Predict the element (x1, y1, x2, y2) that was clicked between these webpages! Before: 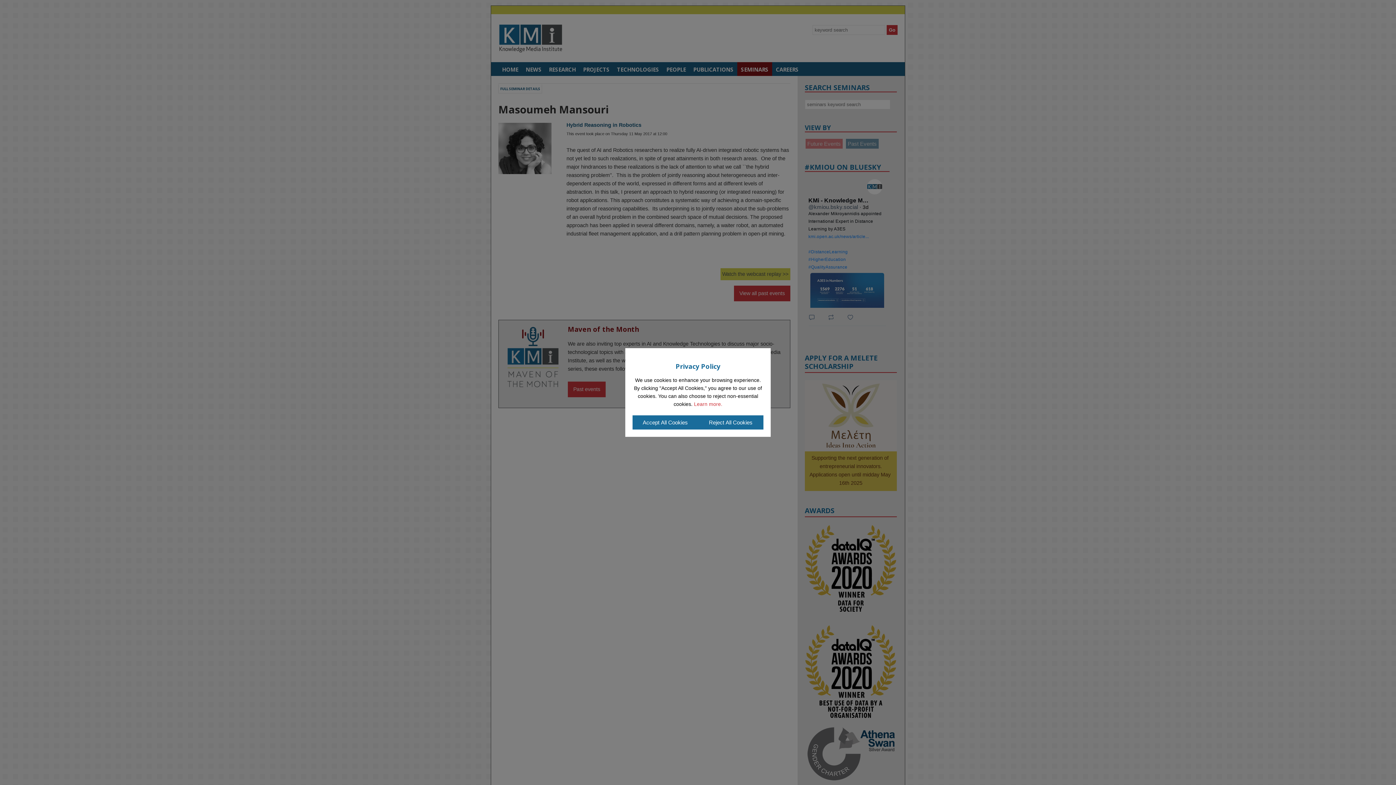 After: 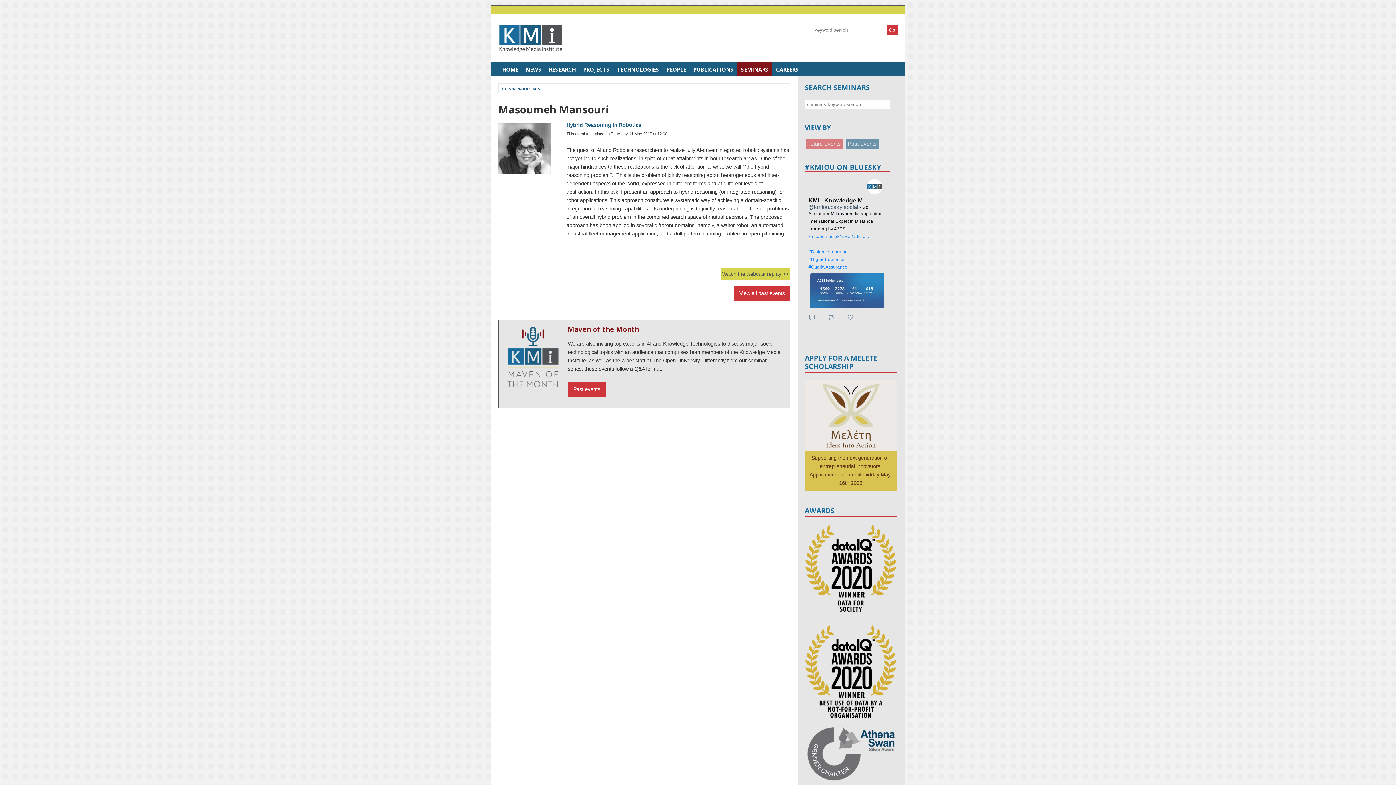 Action: bbox: (698, 415, 763, 429) label: Reject All Cookies